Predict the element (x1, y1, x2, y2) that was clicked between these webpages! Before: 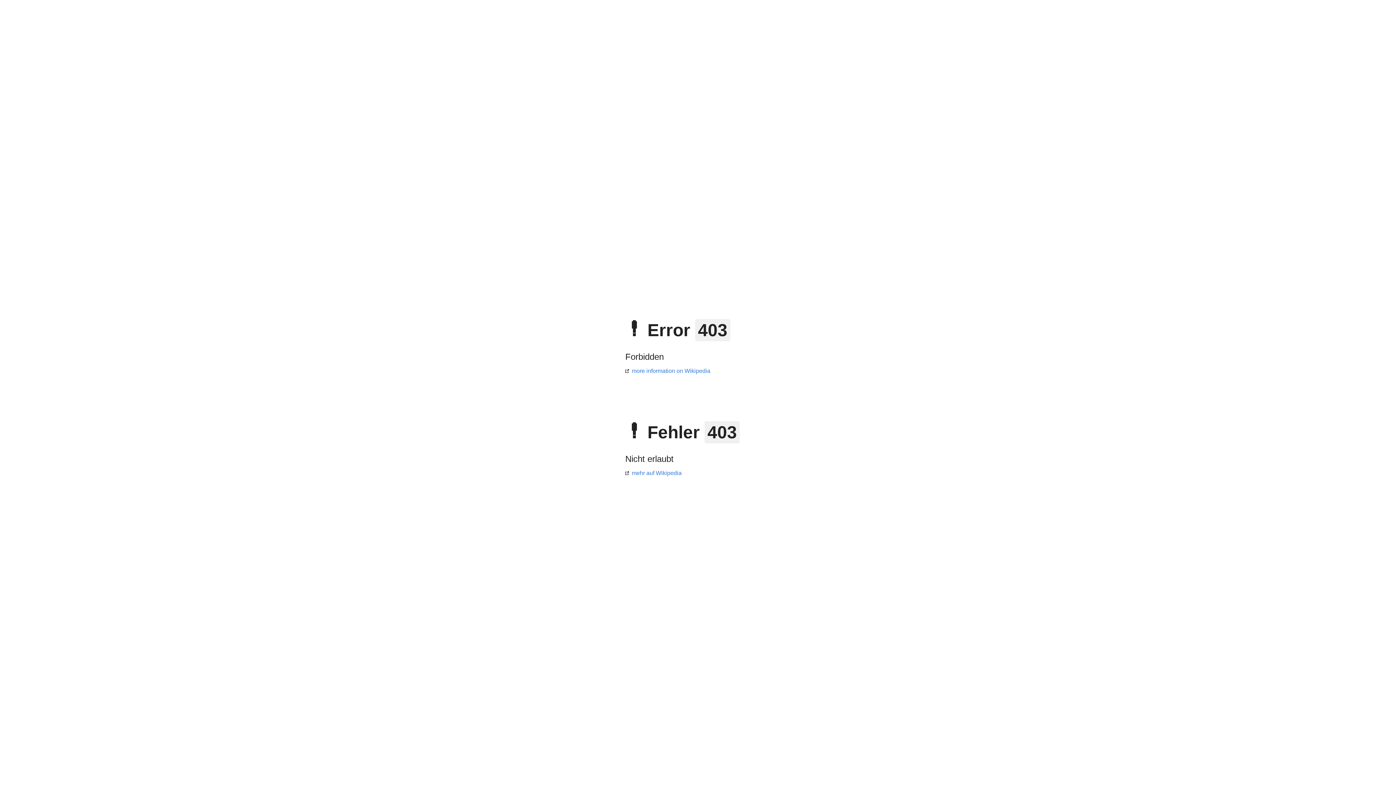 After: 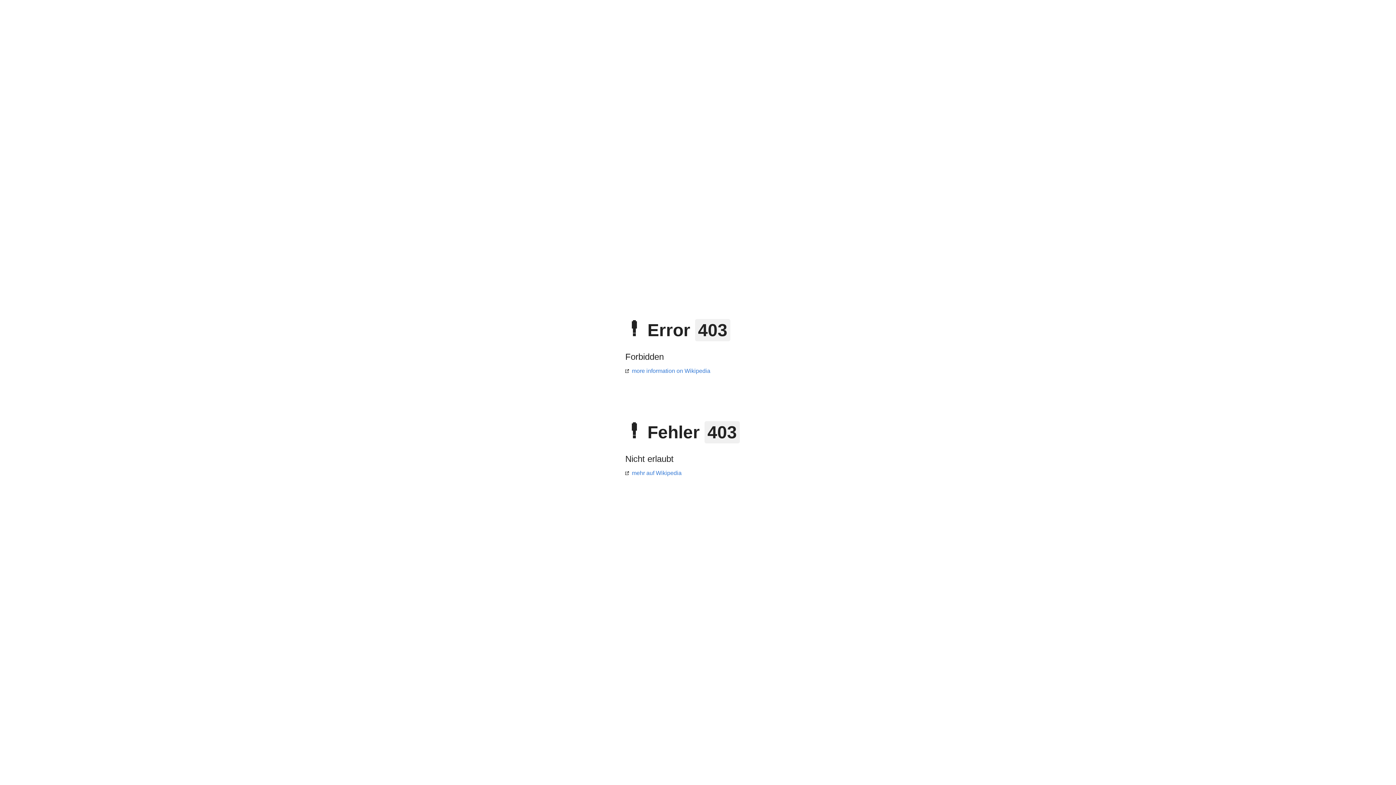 Action: label: more information on Wikipedia bbox: (625, 368, 710, 374)